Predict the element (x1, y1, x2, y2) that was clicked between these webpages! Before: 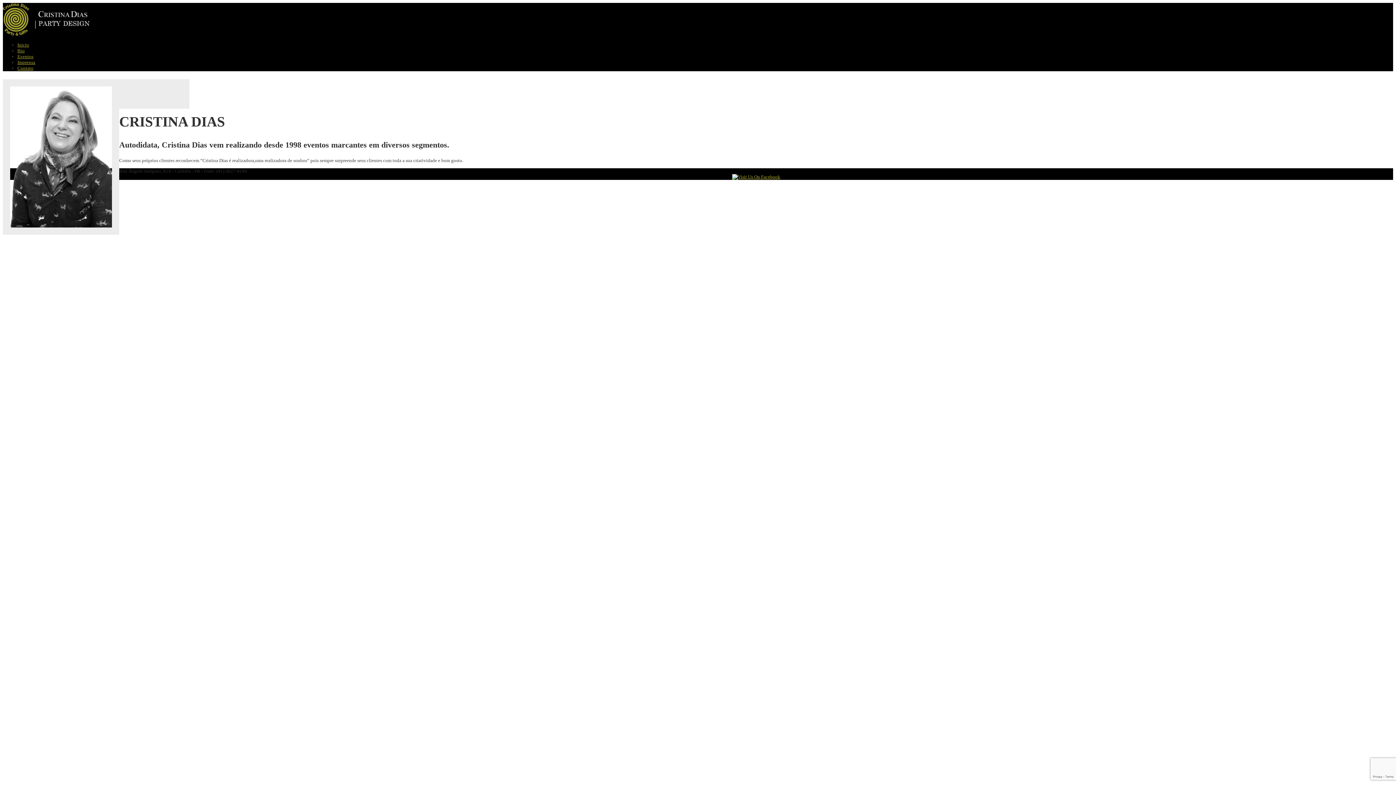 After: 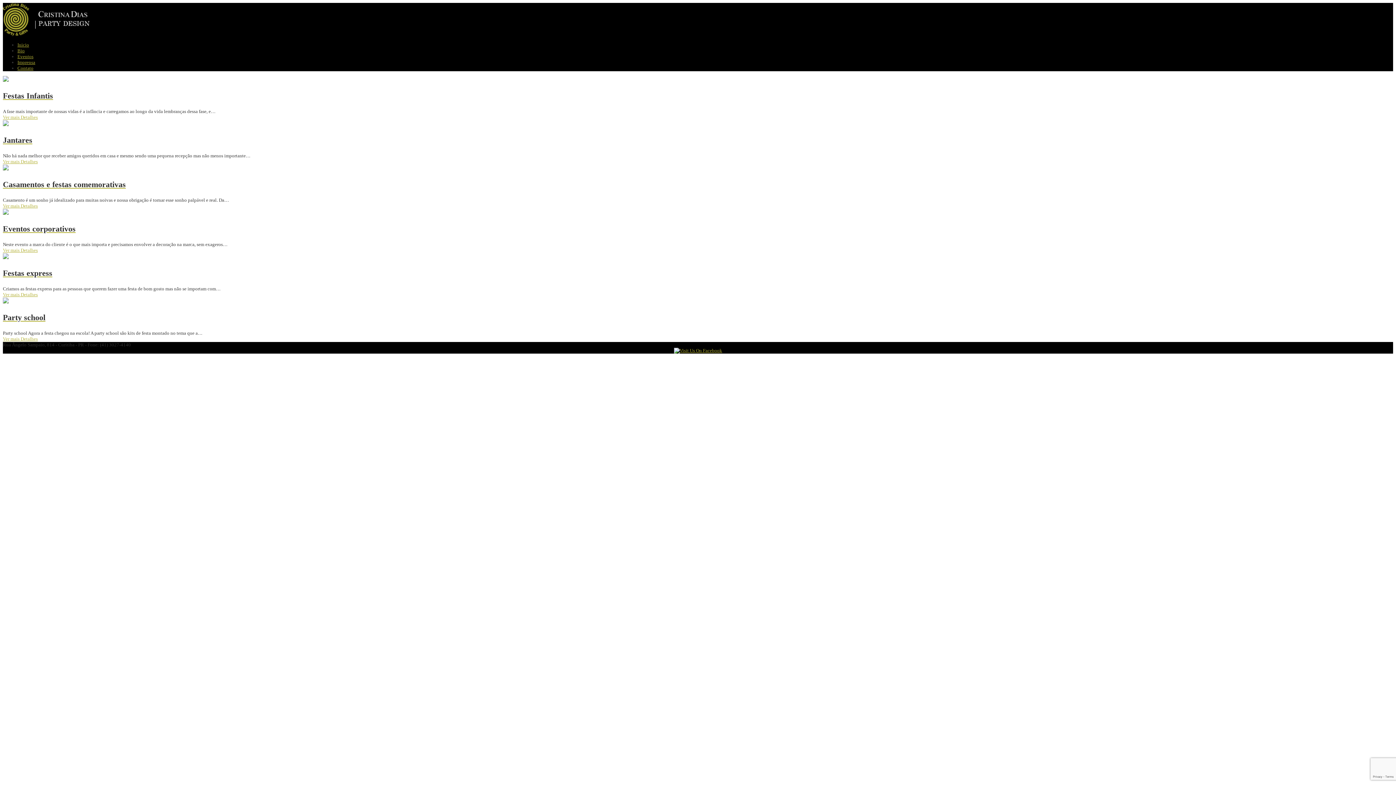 Action: label: Eventos bbox: (17, 53, 33, 59)